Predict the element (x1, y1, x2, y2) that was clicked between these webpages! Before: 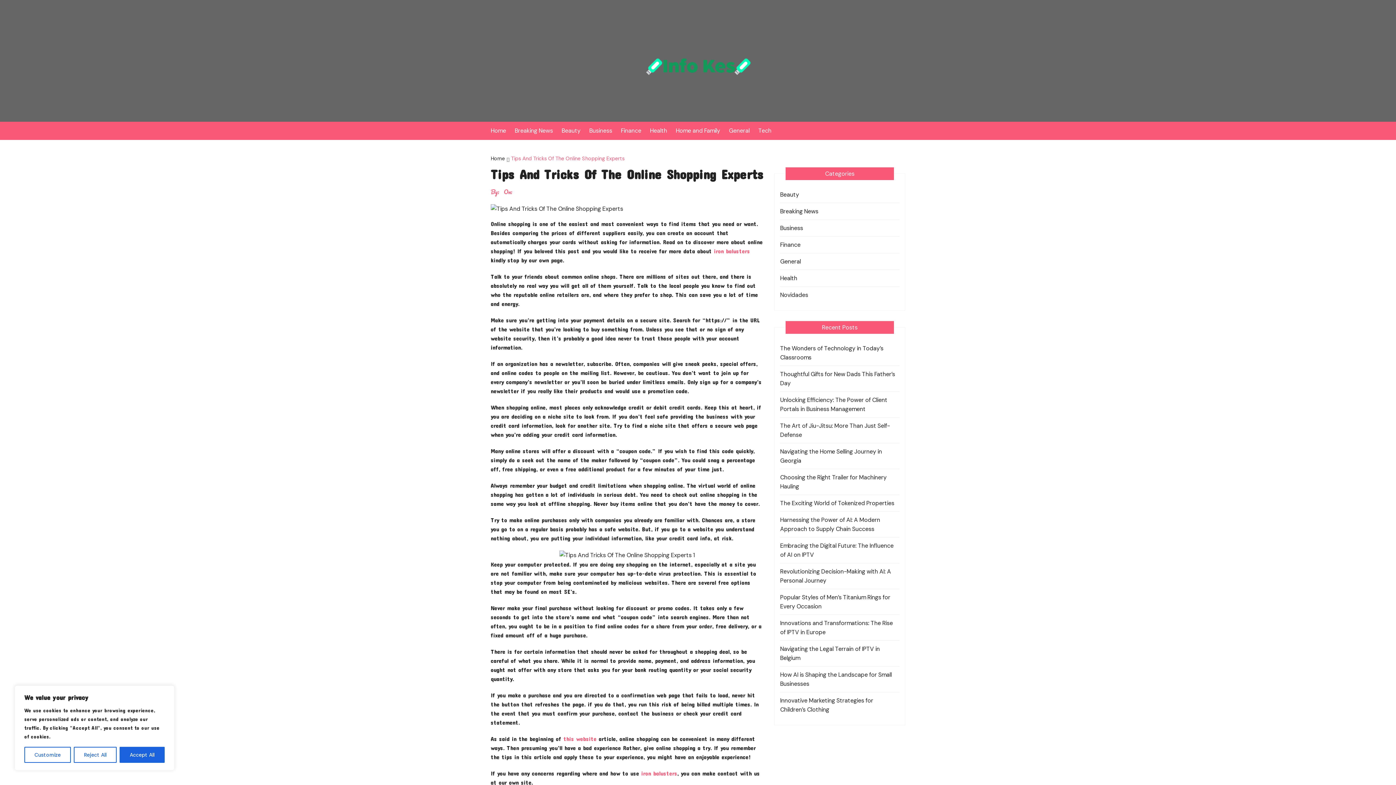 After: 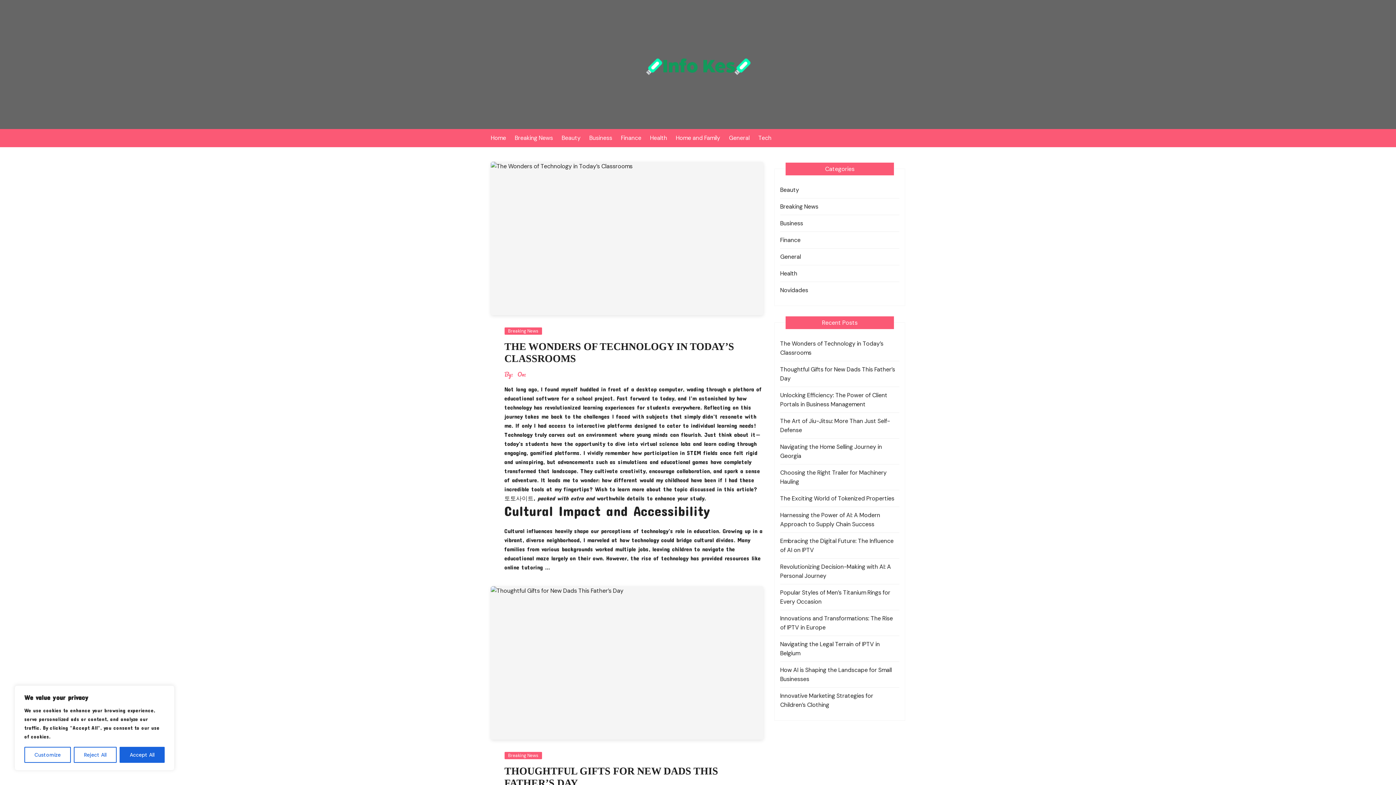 Action: label: Home bbox: (490, 154, 511, 163)